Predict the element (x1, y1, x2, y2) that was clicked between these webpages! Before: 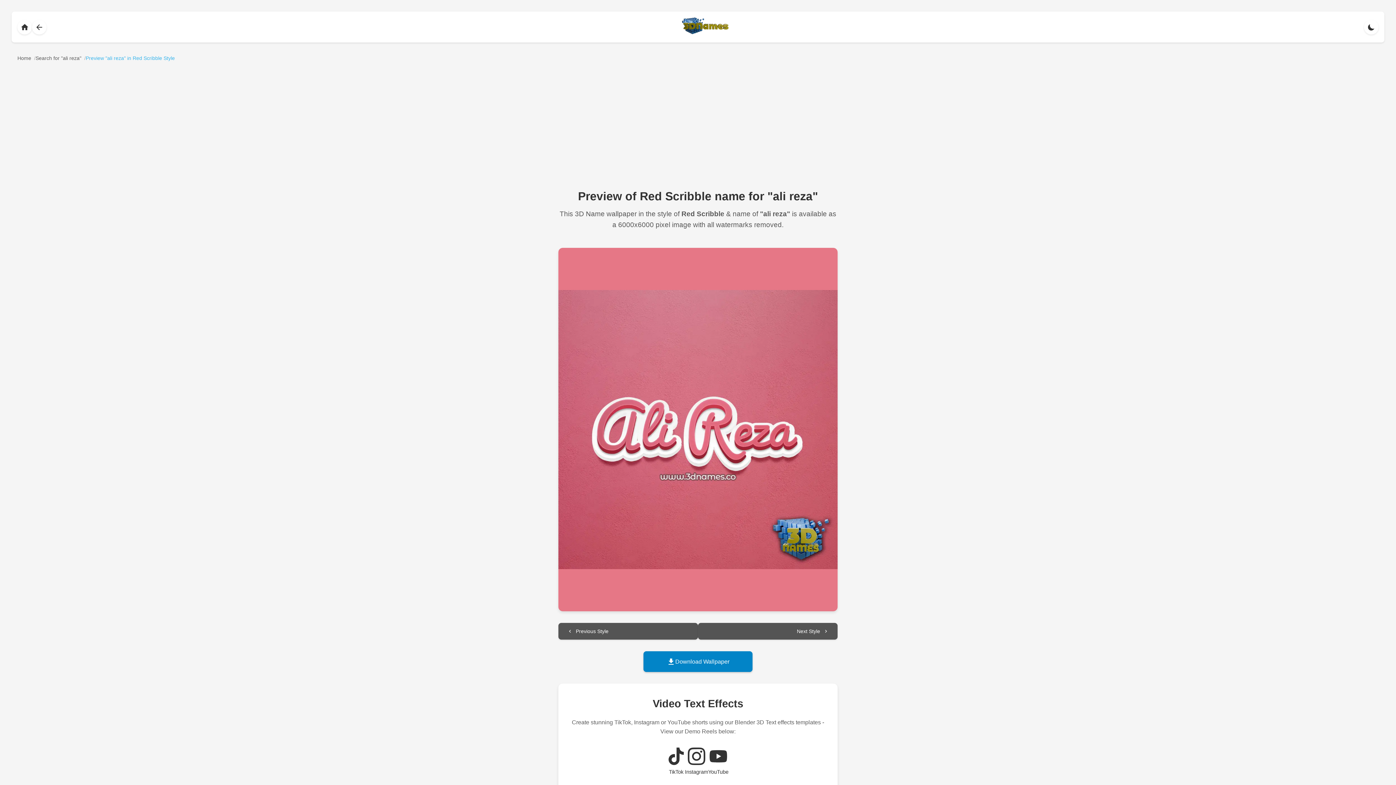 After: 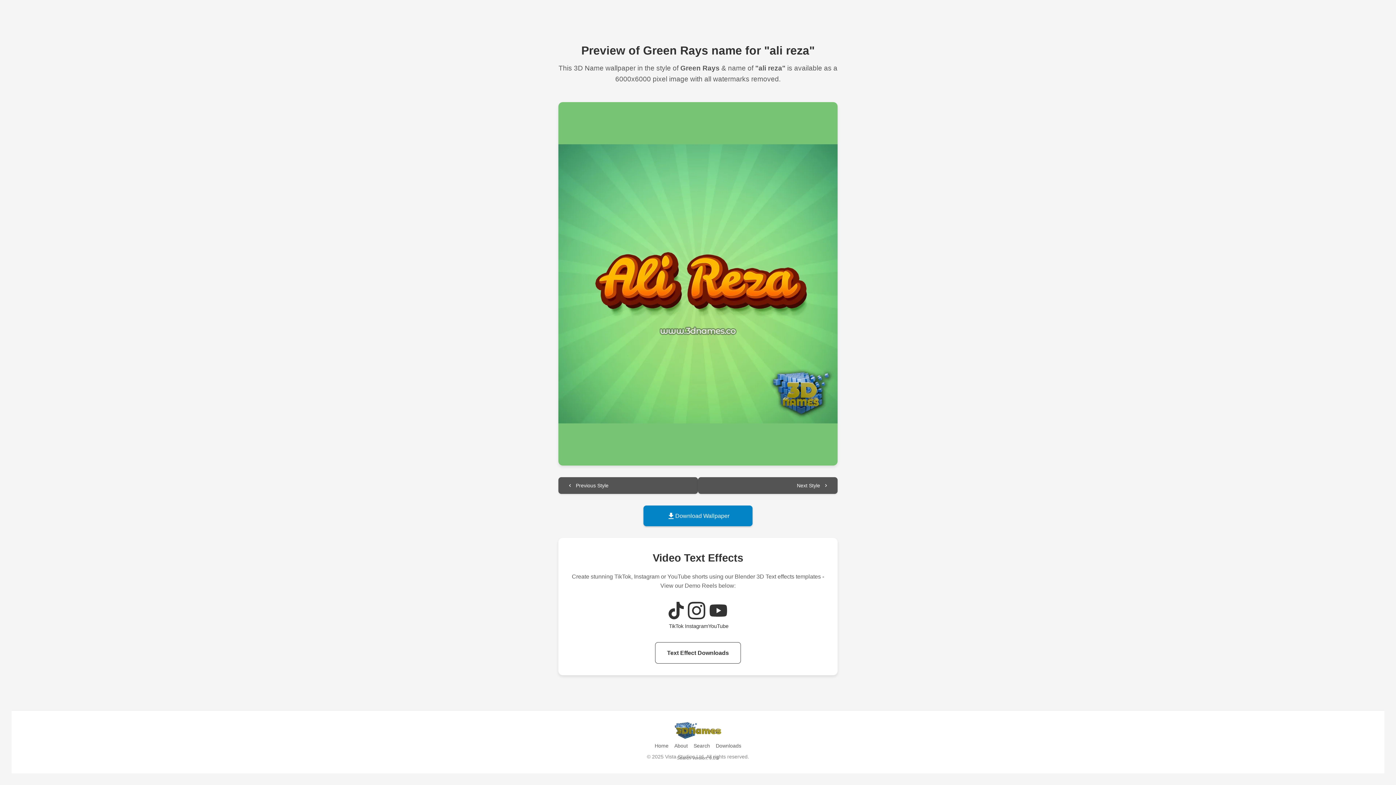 Action: bbox: (698, 623, 837, 640) label: Next Style